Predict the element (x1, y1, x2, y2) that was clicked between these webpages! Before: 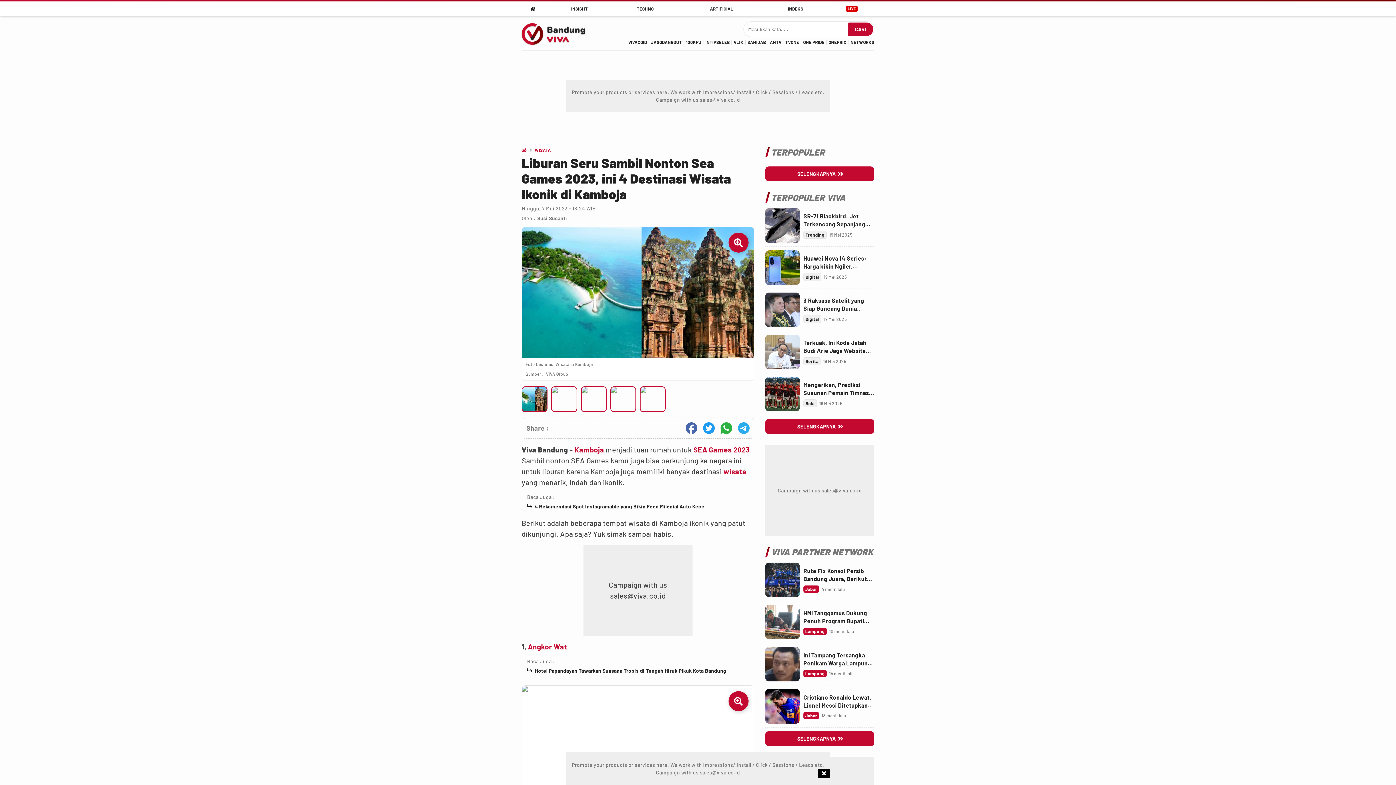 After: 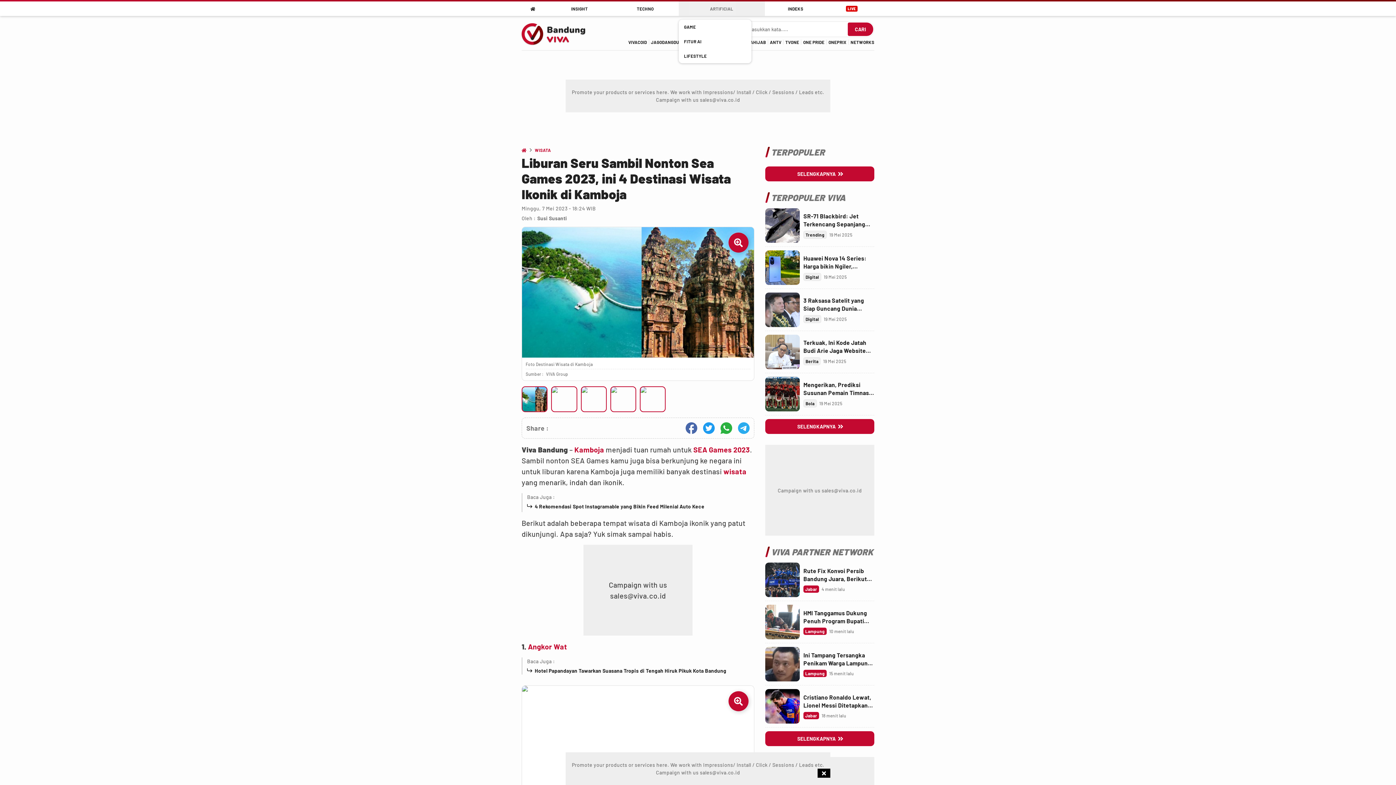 Action: bbox: (678, 1, 764, 16) label: news